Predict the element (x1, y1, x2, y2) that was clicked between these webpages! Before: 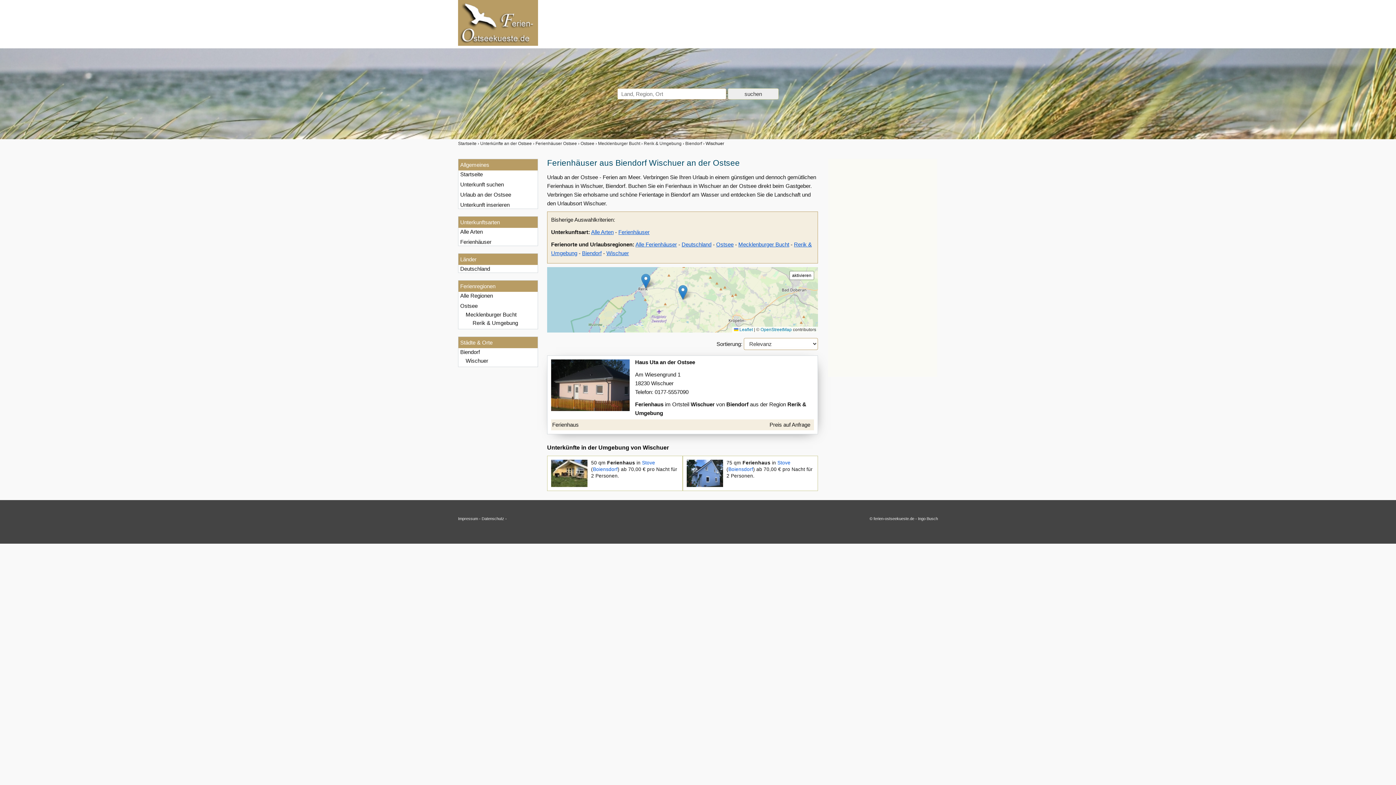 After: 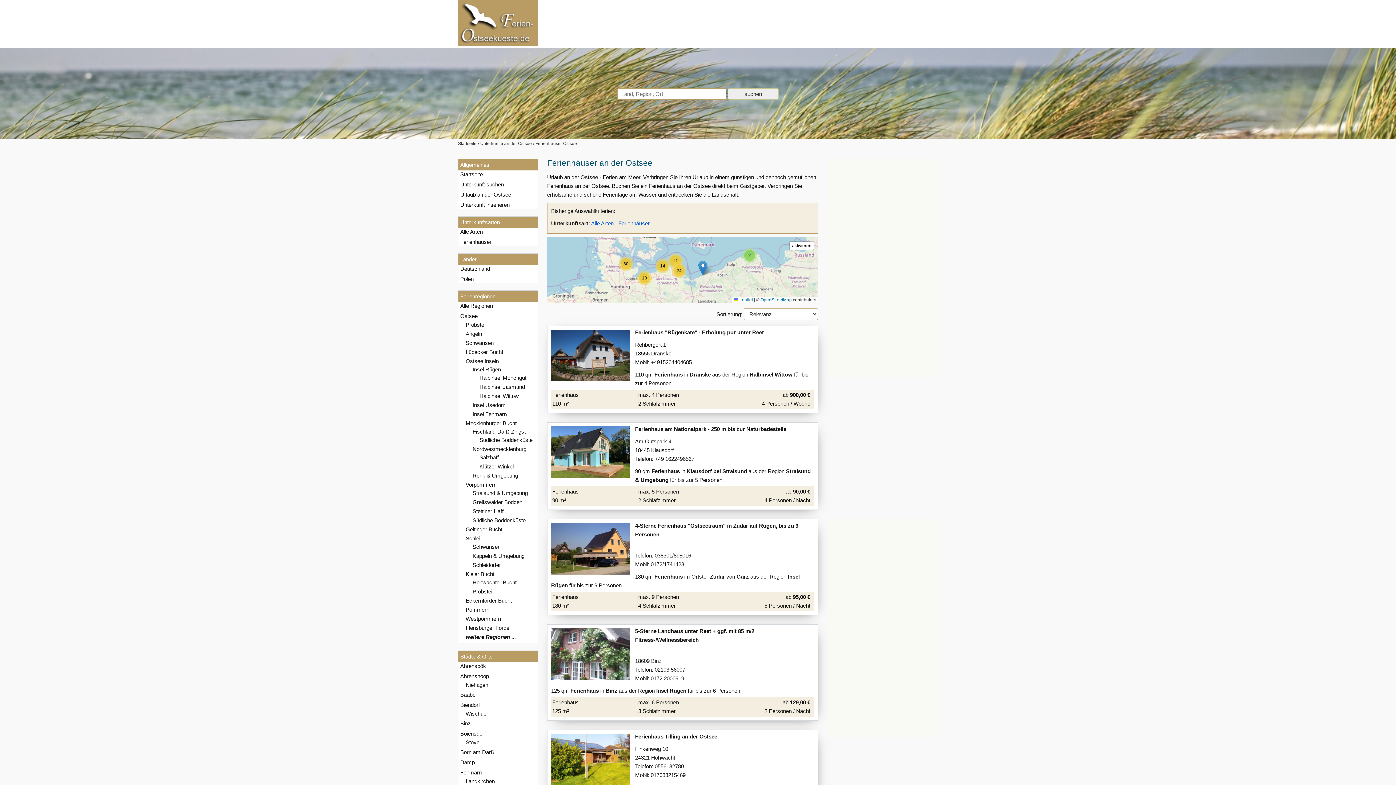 Action: label: Alle Ferienhäuser bbox: (635, 241, 677, 247)